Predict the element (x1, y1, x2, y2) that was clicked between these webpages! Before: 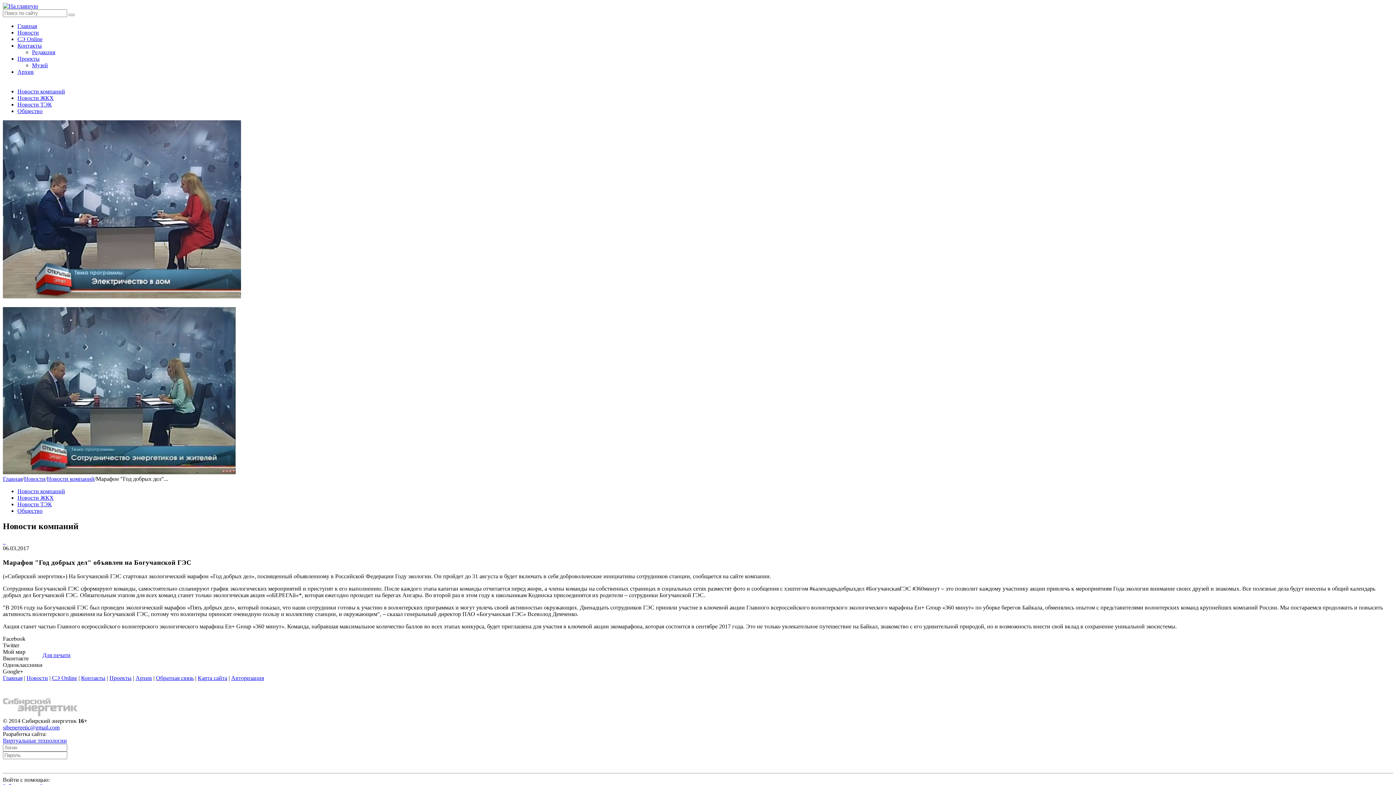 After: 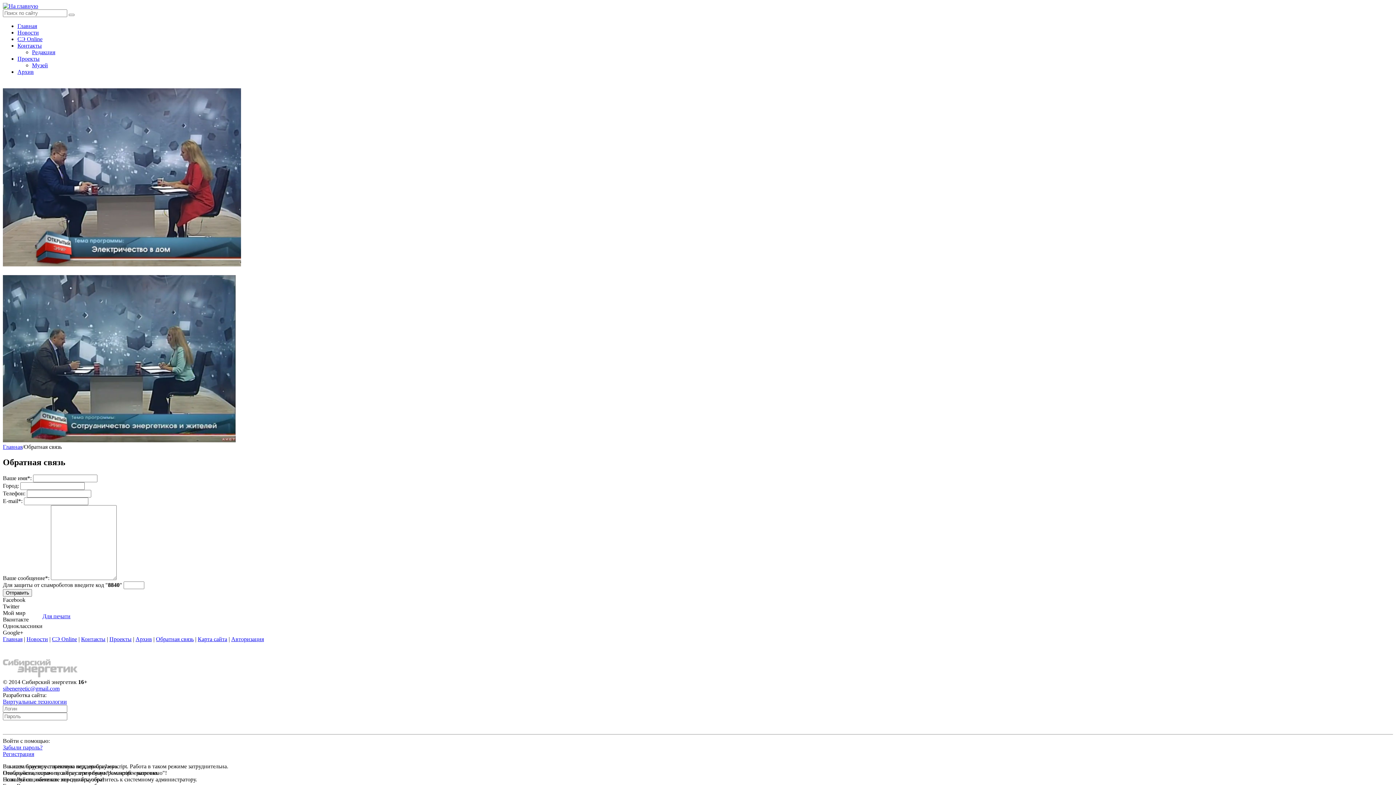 Action: bbox: (156, 675, 193, 681) label: Обратная связь